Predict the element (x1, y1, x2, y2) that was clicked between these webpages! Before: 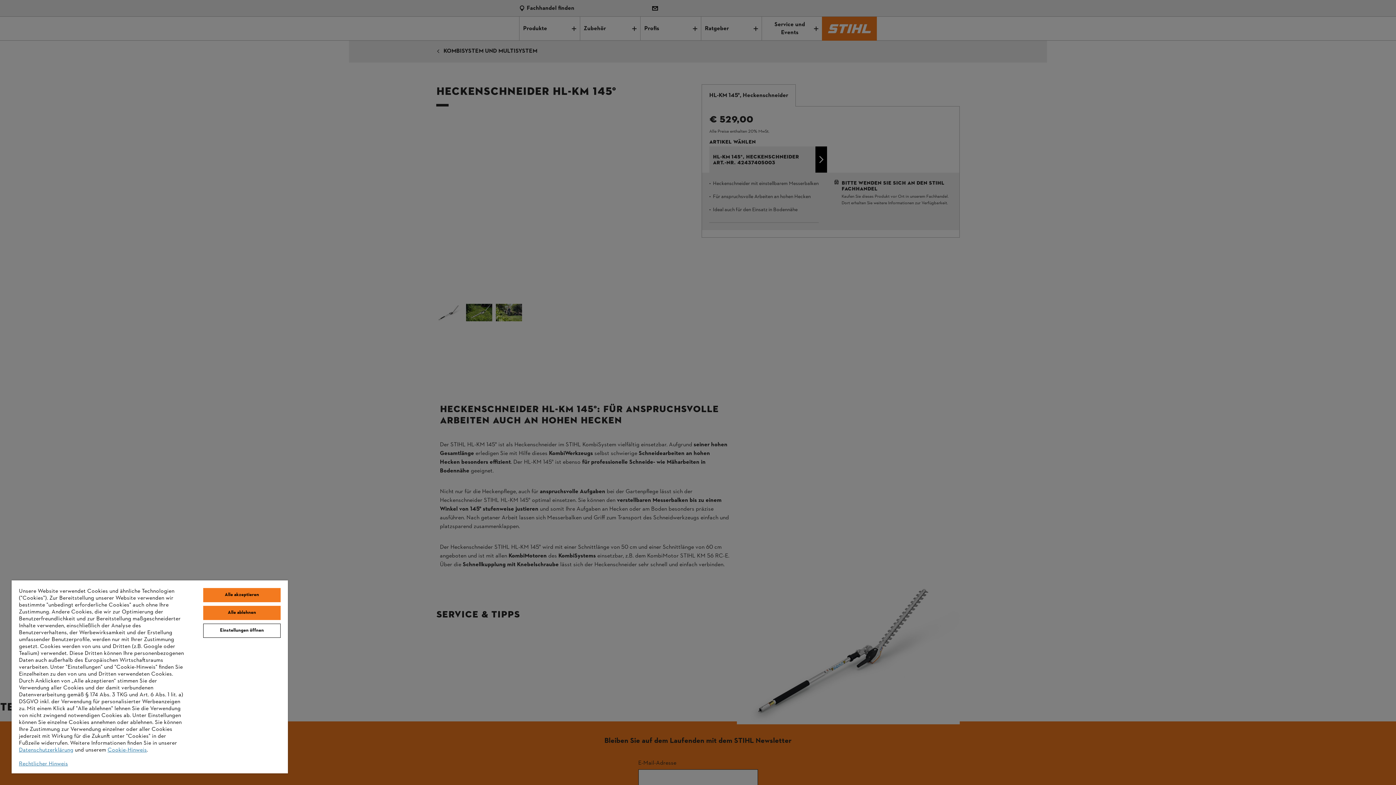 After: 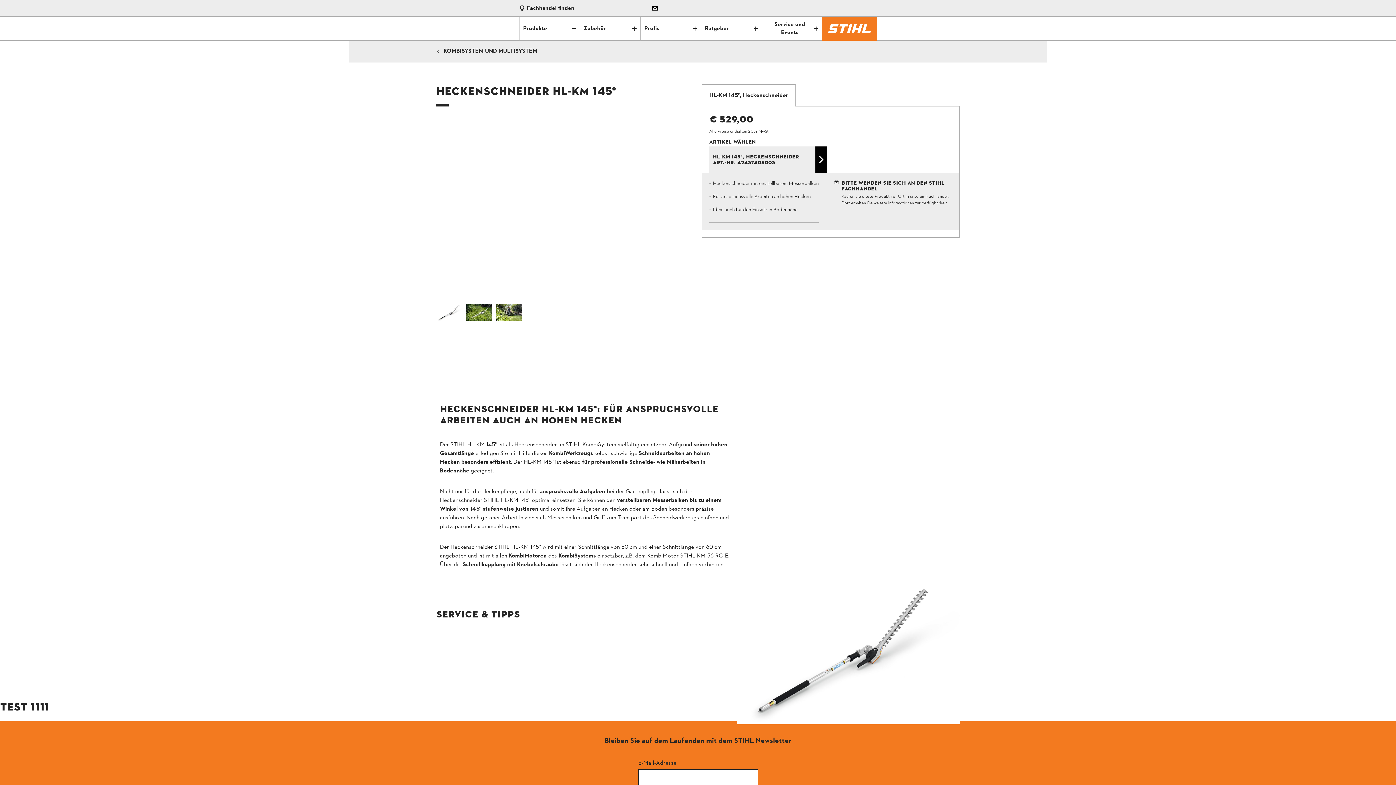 Action: label: Alle ablehnen bbox: (203, 606, 280, 620)